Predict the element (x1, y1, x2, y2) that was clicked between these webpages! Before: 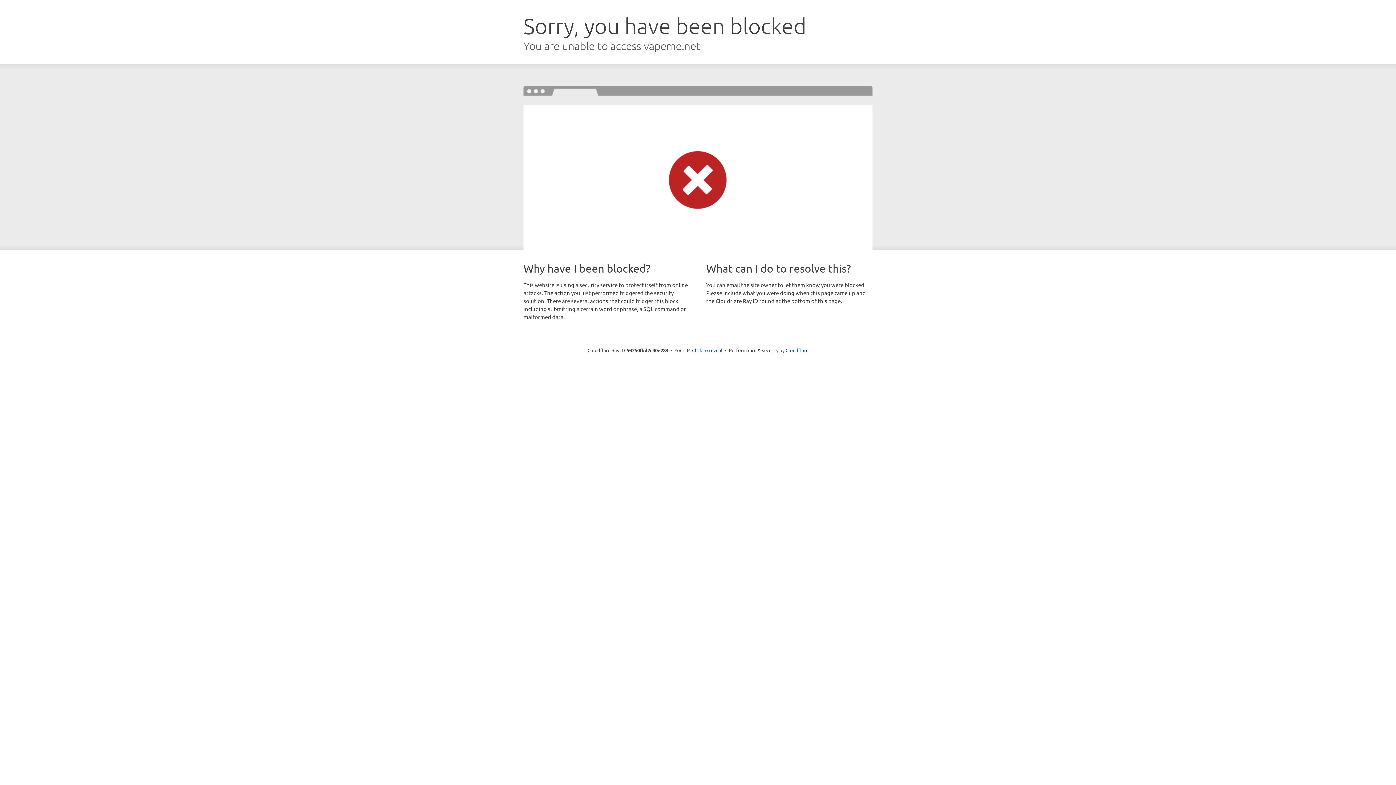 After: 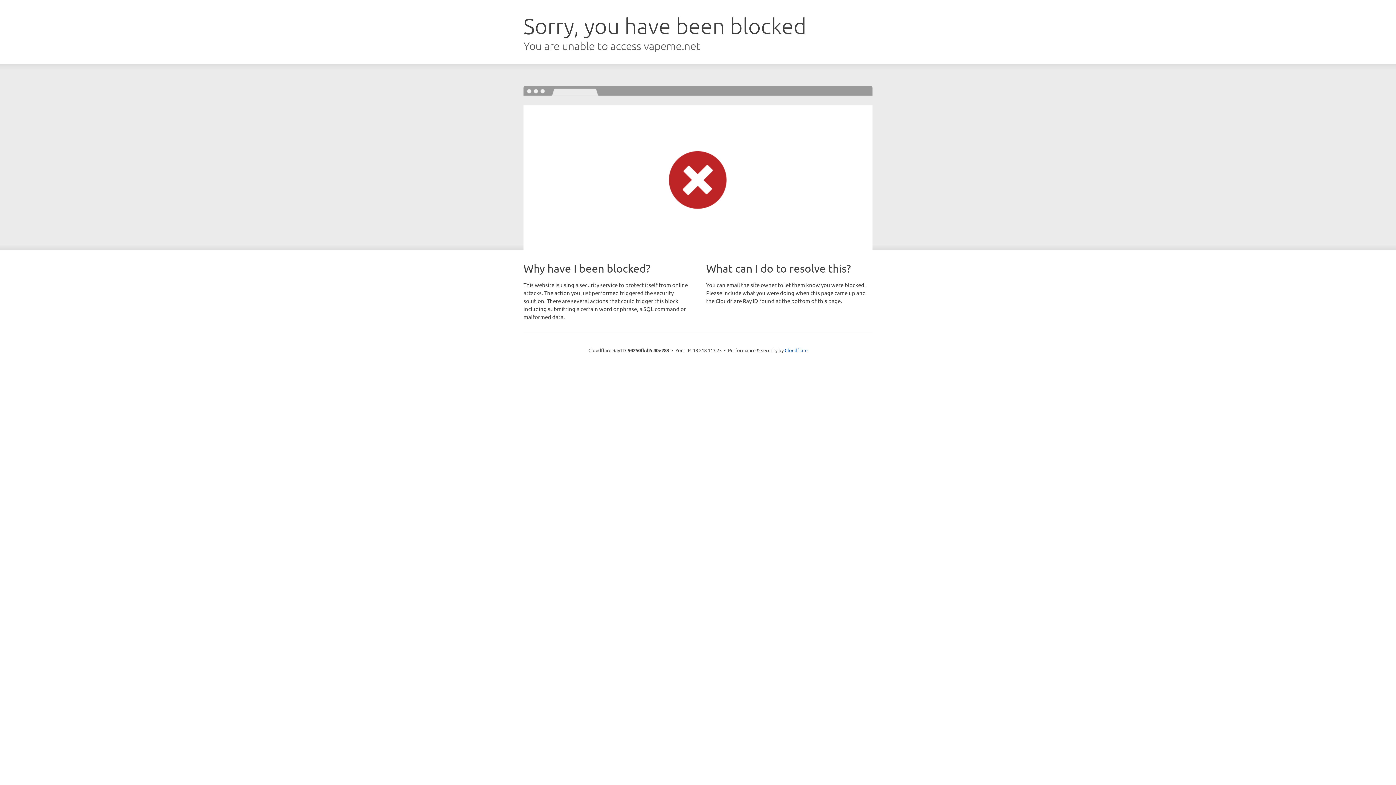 Action: bbox: (692, 346, 722, 353) label: Click to reveal